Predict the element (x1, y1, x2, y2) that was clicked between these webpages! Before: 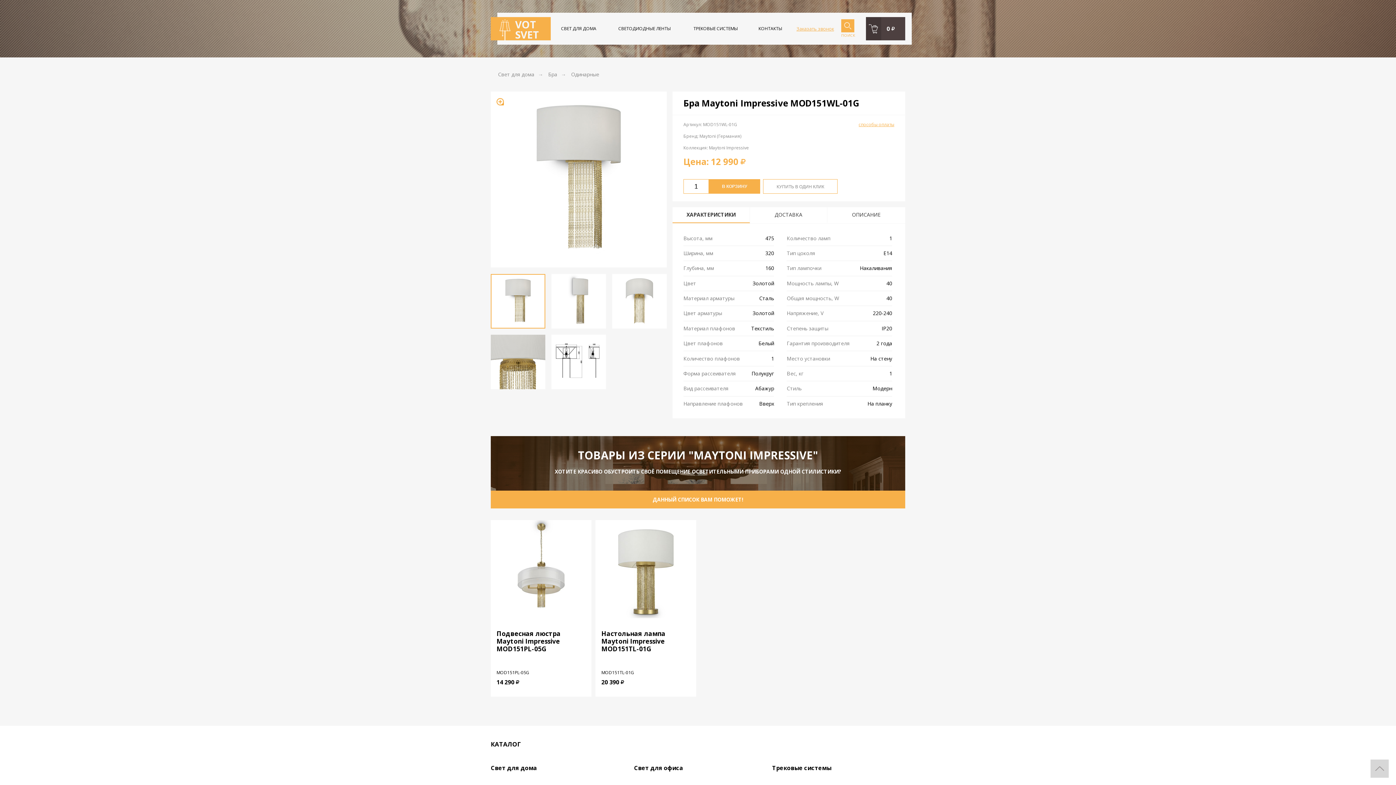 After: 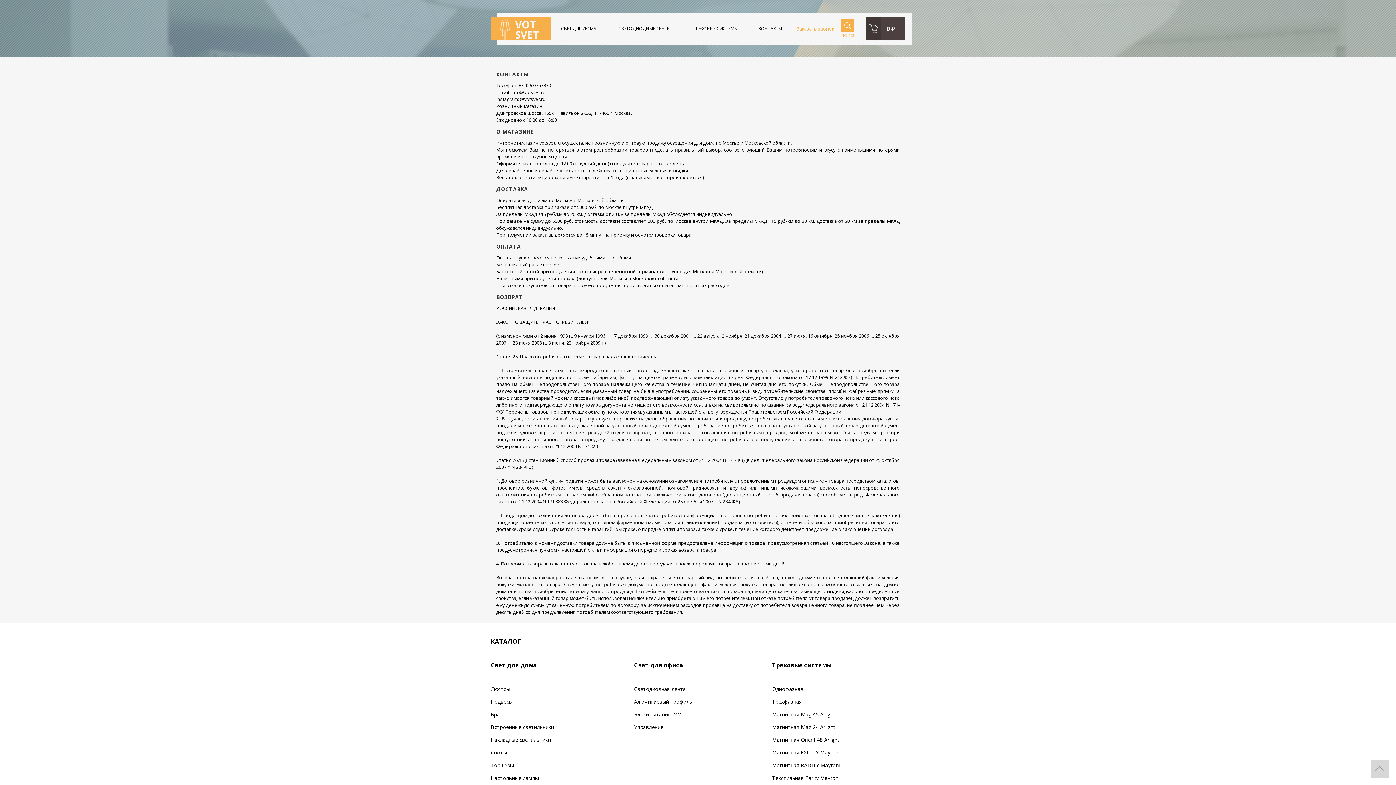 Action: bbox: (755, 17, 786, 40) label: КОНТАКТЫ